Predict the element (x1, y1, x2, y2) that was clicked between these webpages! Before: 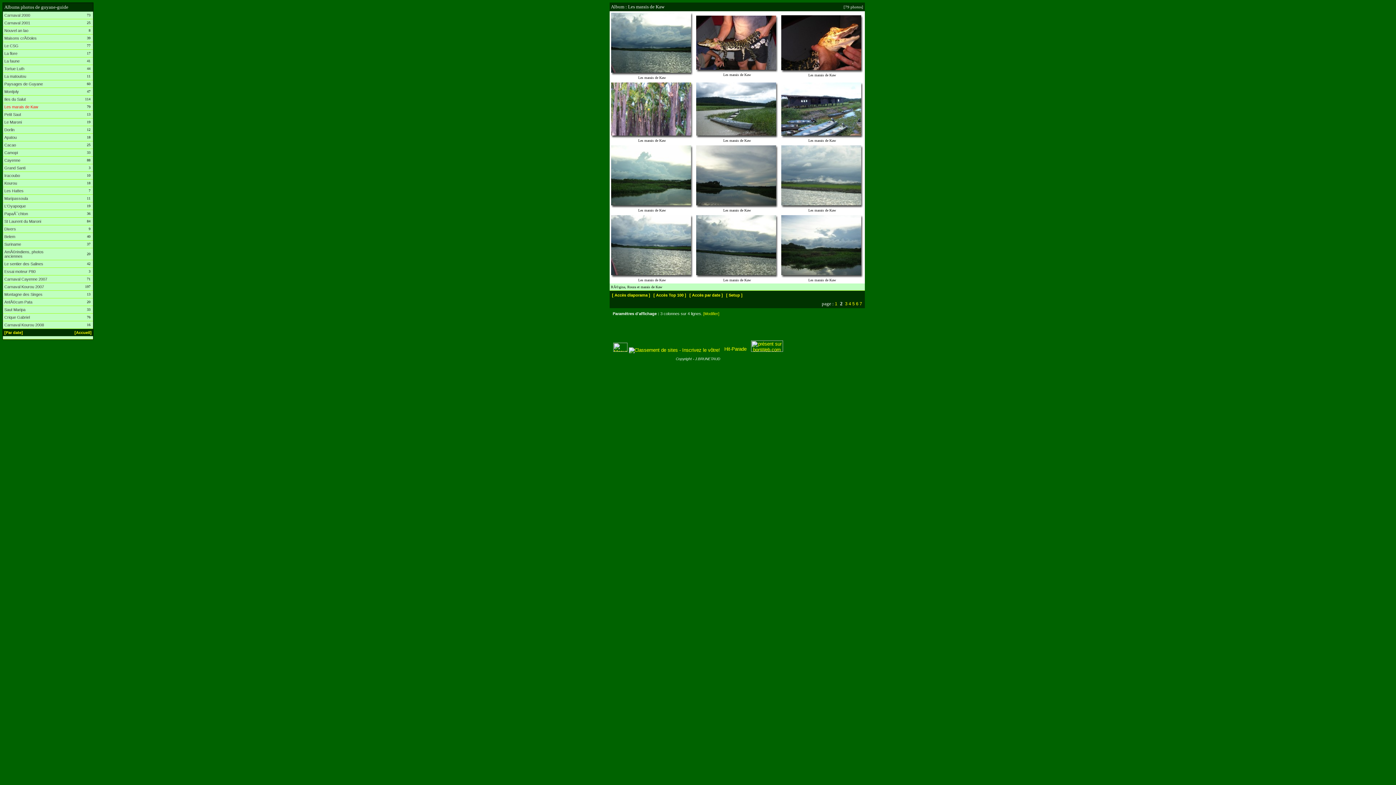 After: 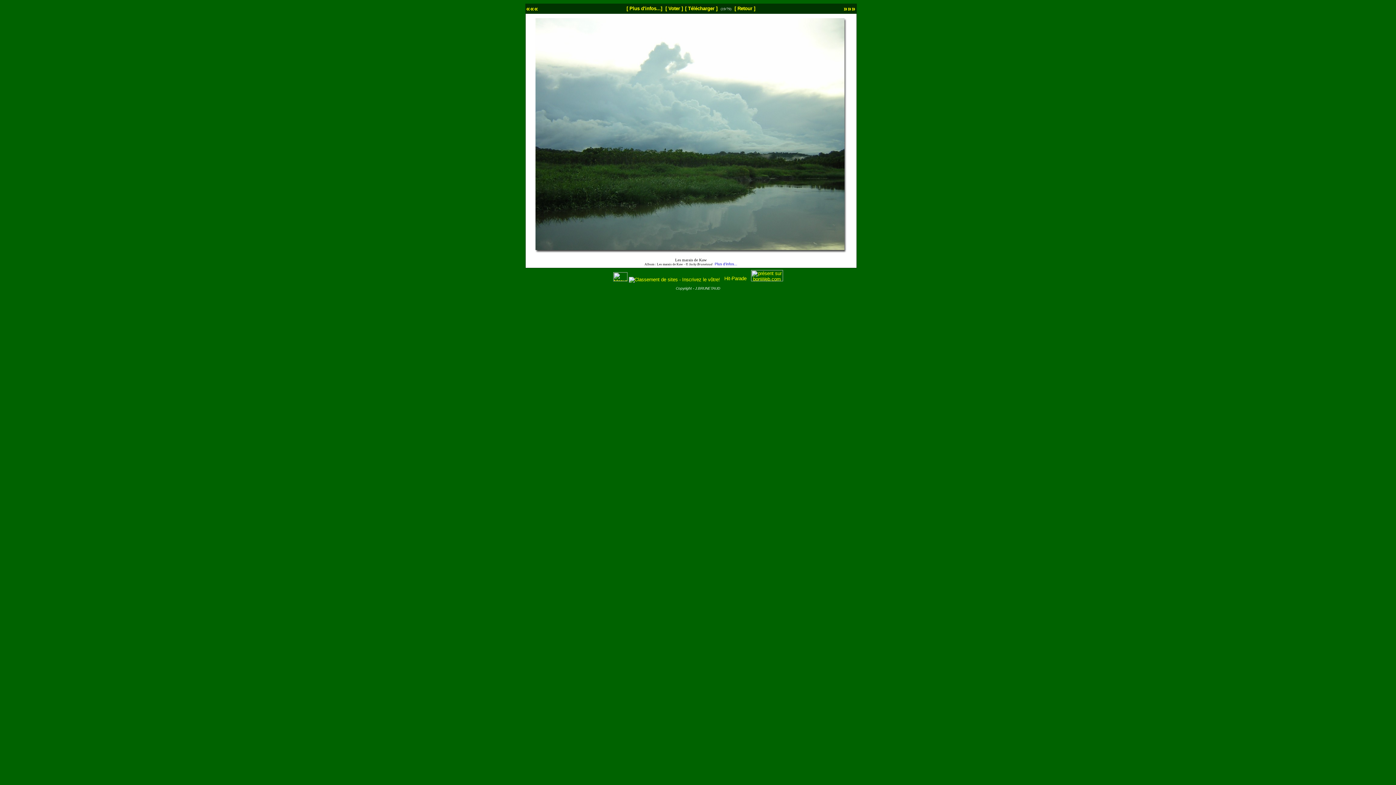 Action: bbox: (611, 200, 691, 206)